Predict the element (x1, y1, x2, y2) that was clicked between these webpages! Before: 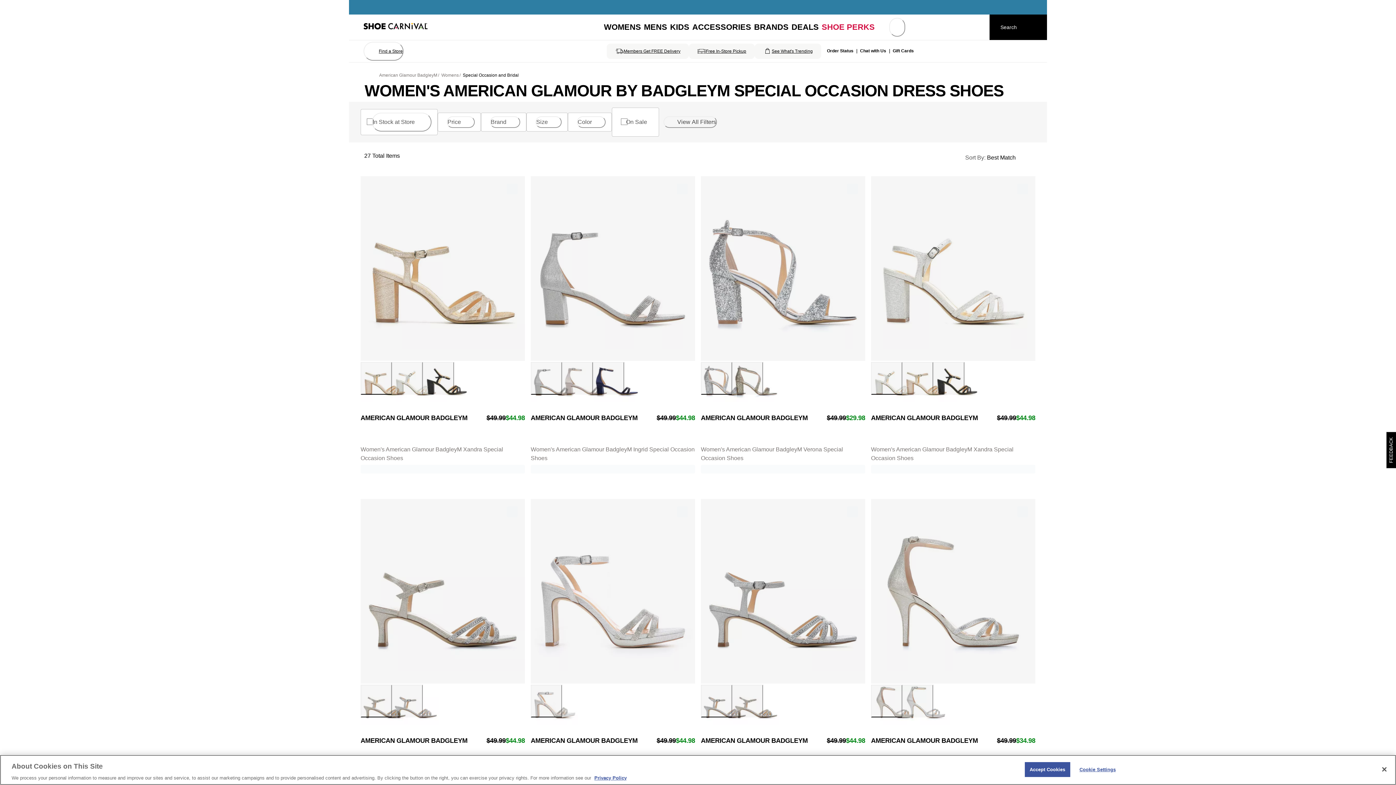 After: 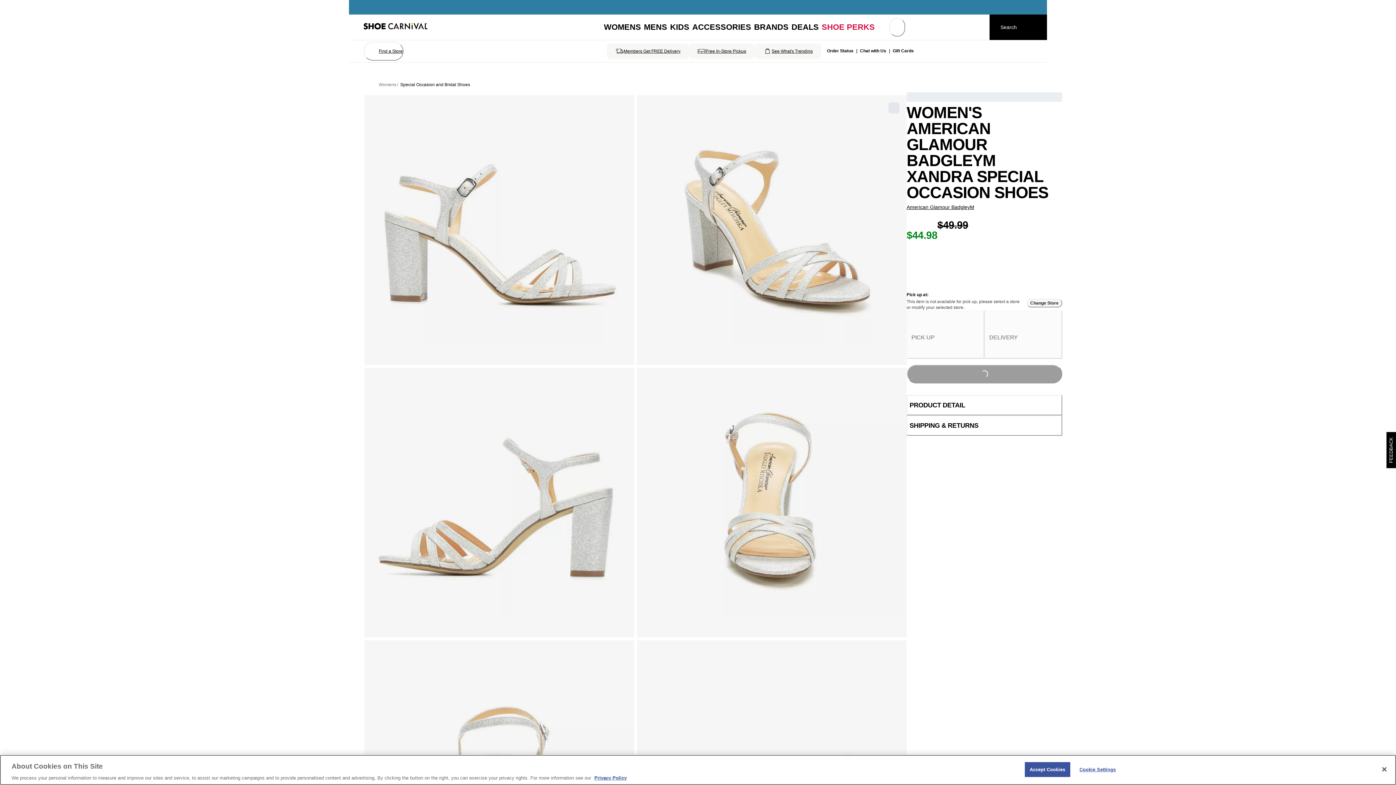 Action: bbox: (871, 196, 1035, 361)